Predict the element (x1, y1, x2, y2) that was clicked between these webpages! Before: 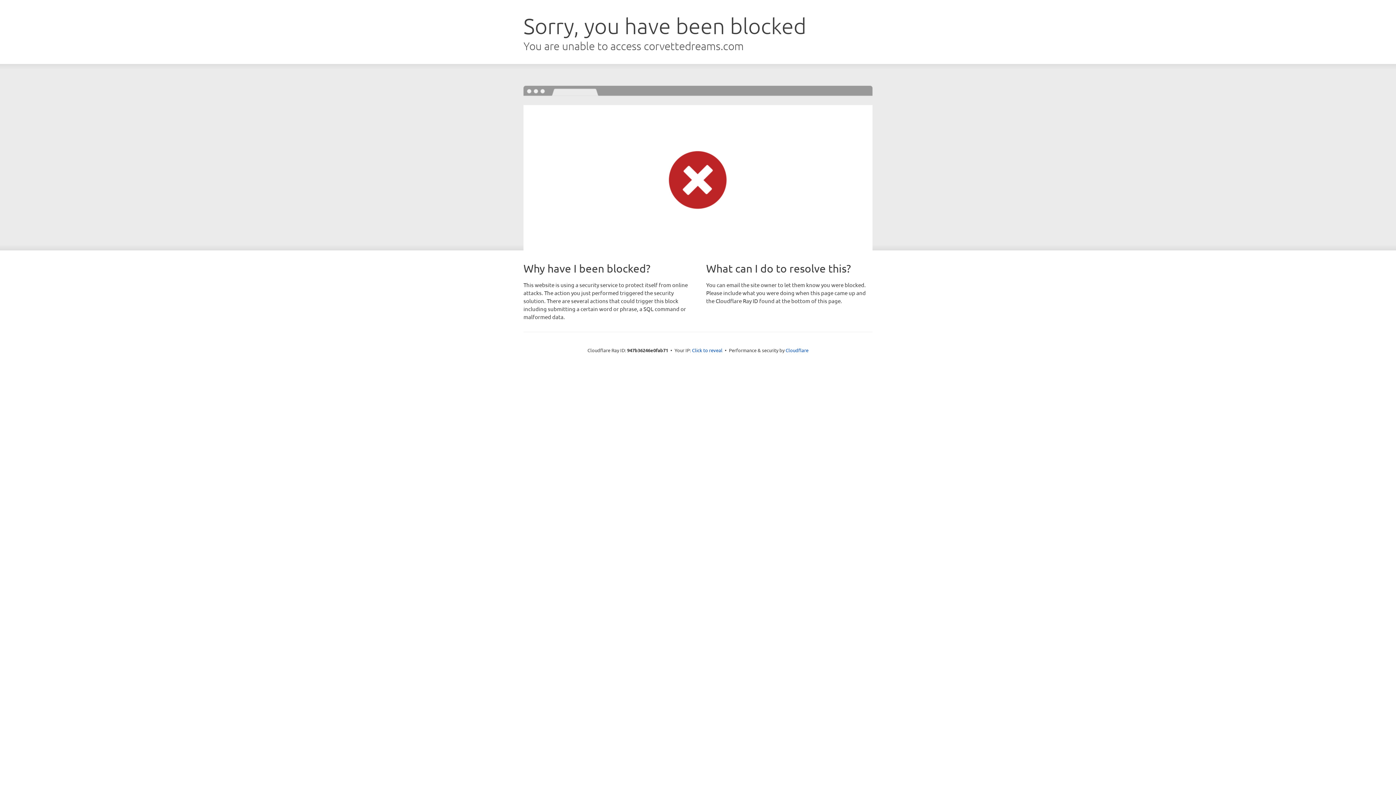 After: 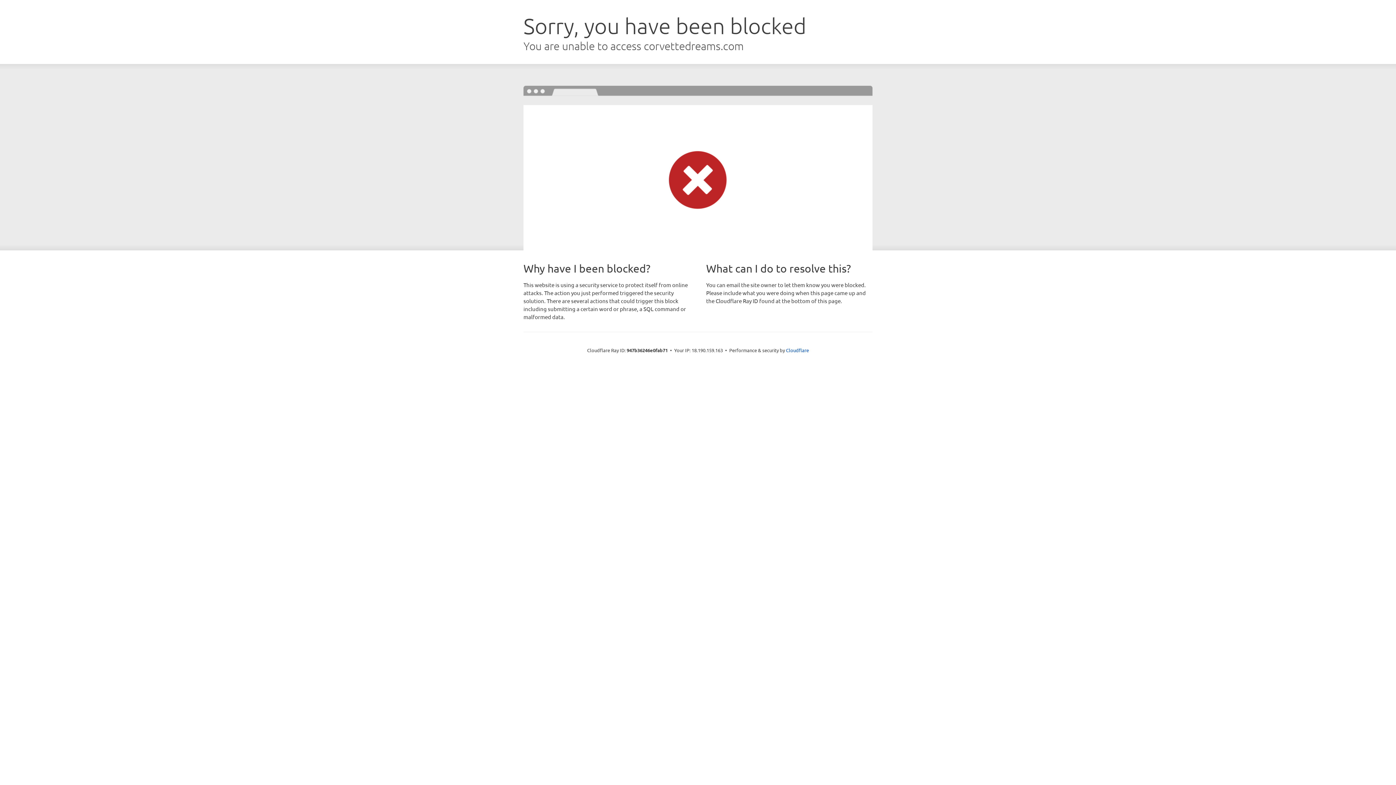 Action: bbox: (692, 346, 722, 353) label: Click to reveal